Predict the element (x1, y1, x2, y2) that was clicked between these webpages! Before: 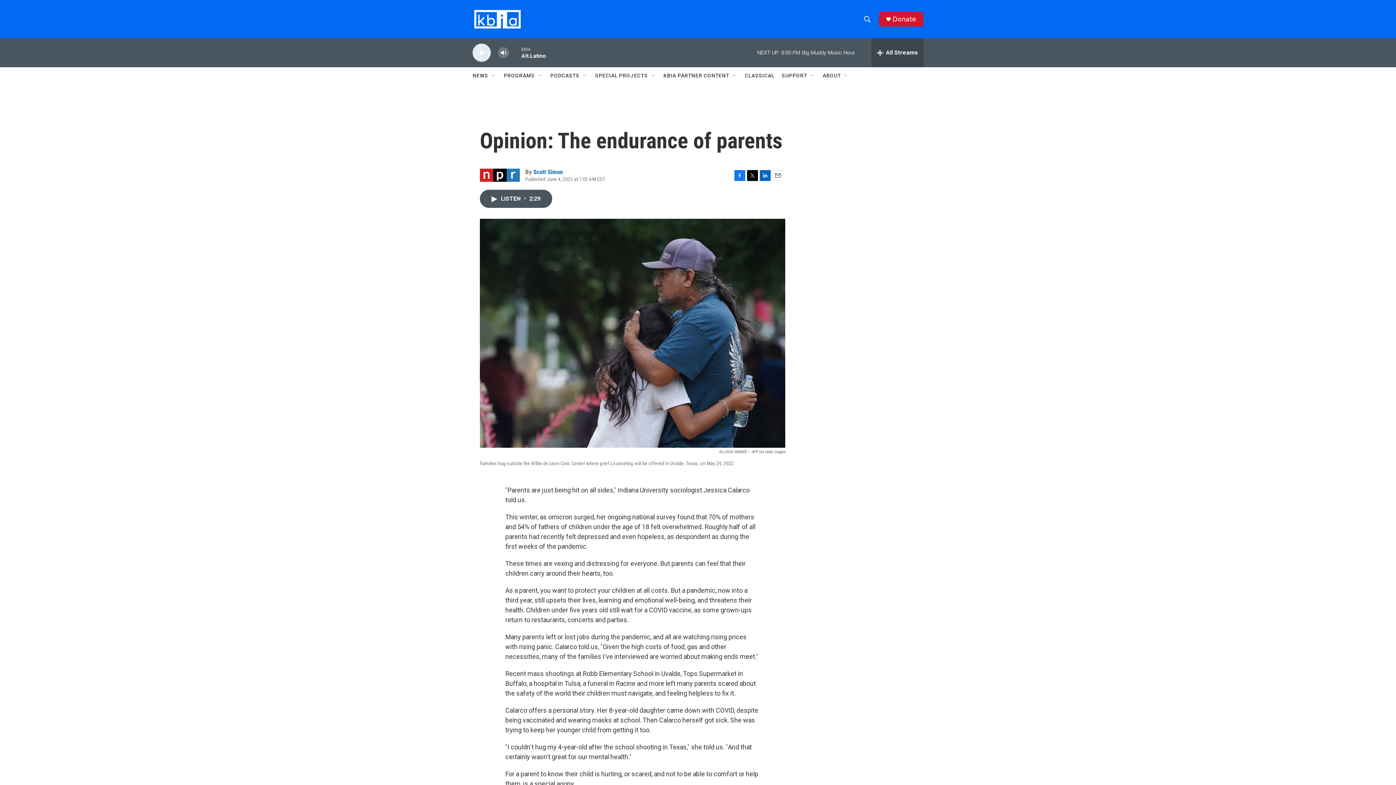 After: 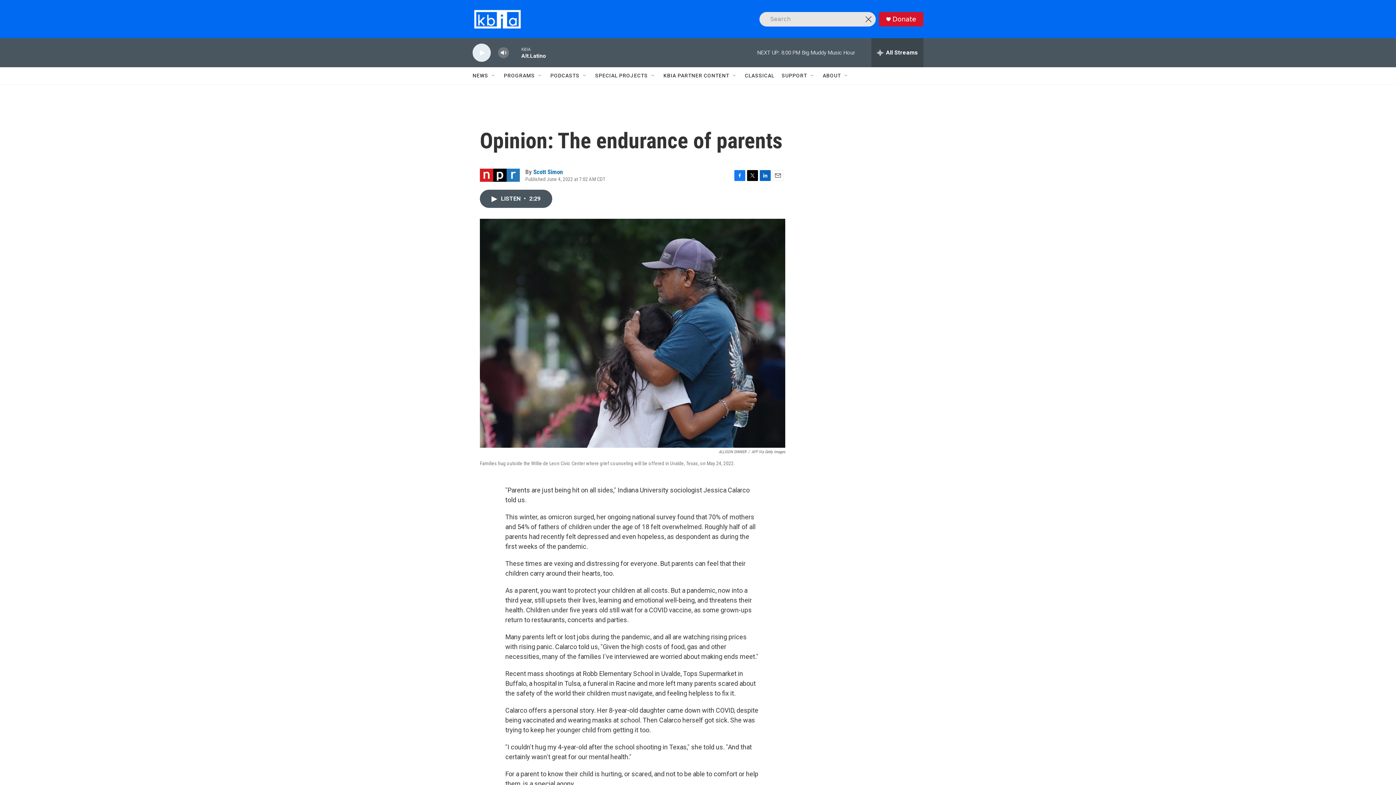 Action: bbox: (860, 11, 874, 26) label: header-search-icon